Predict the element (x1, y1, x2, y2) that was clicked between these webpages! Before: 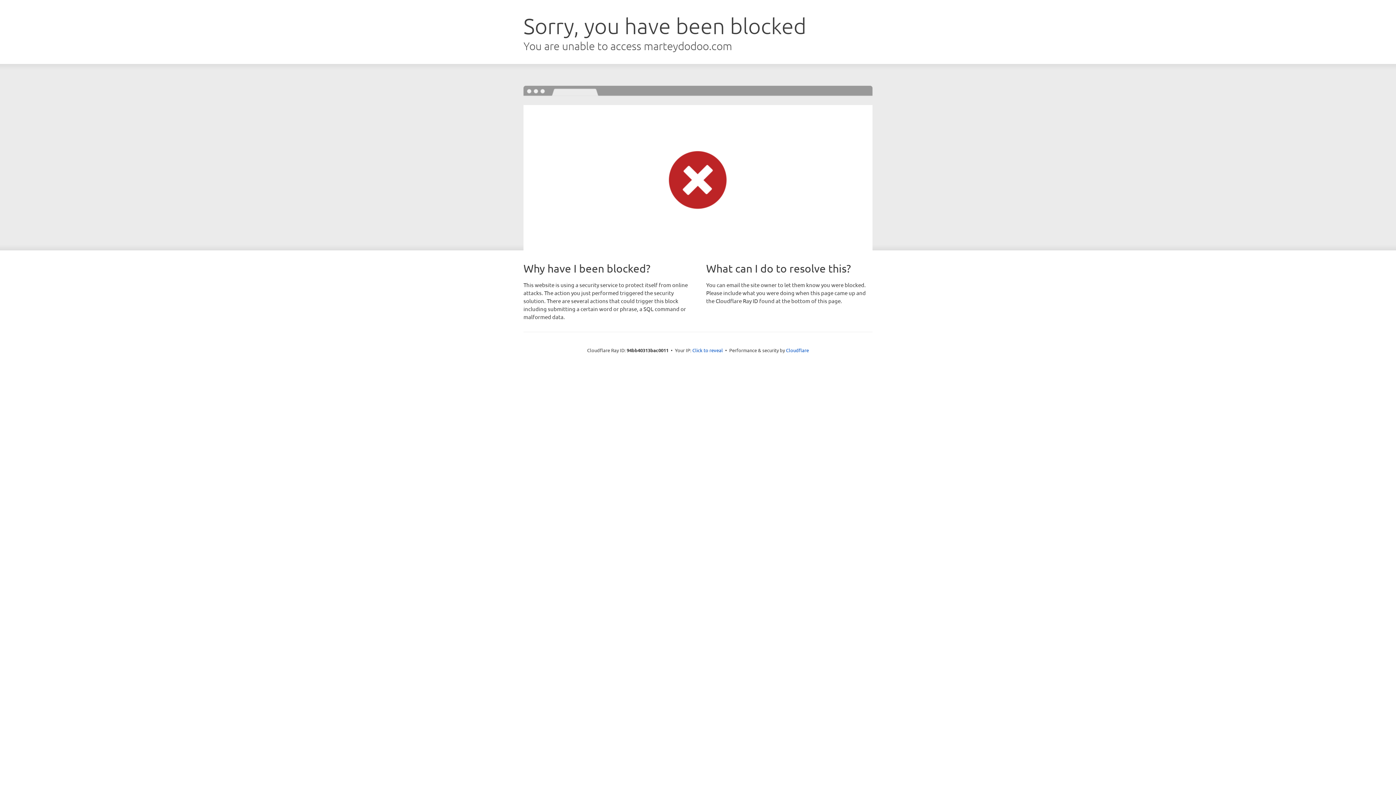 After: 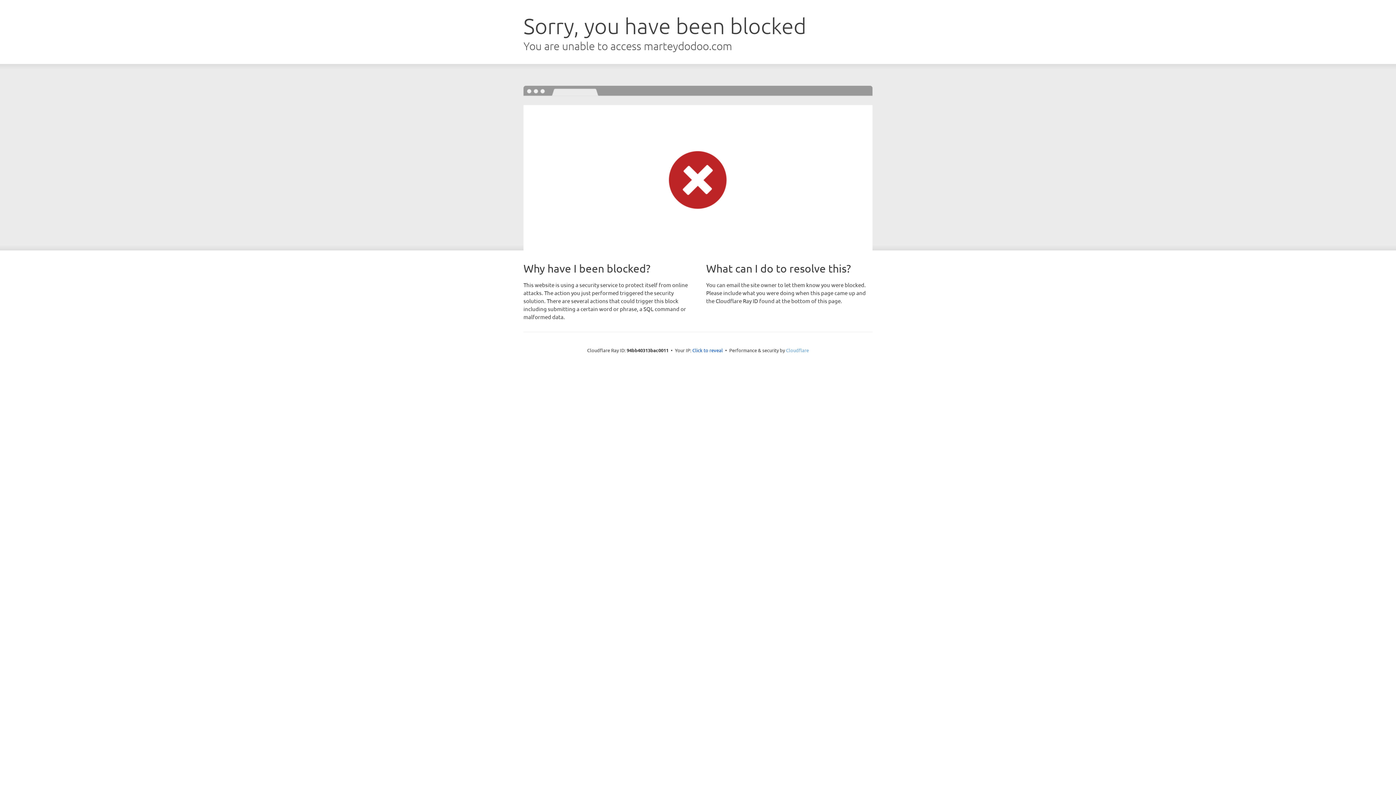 Action: label: Cloudflare bbox: (786, 347, 809, 353)